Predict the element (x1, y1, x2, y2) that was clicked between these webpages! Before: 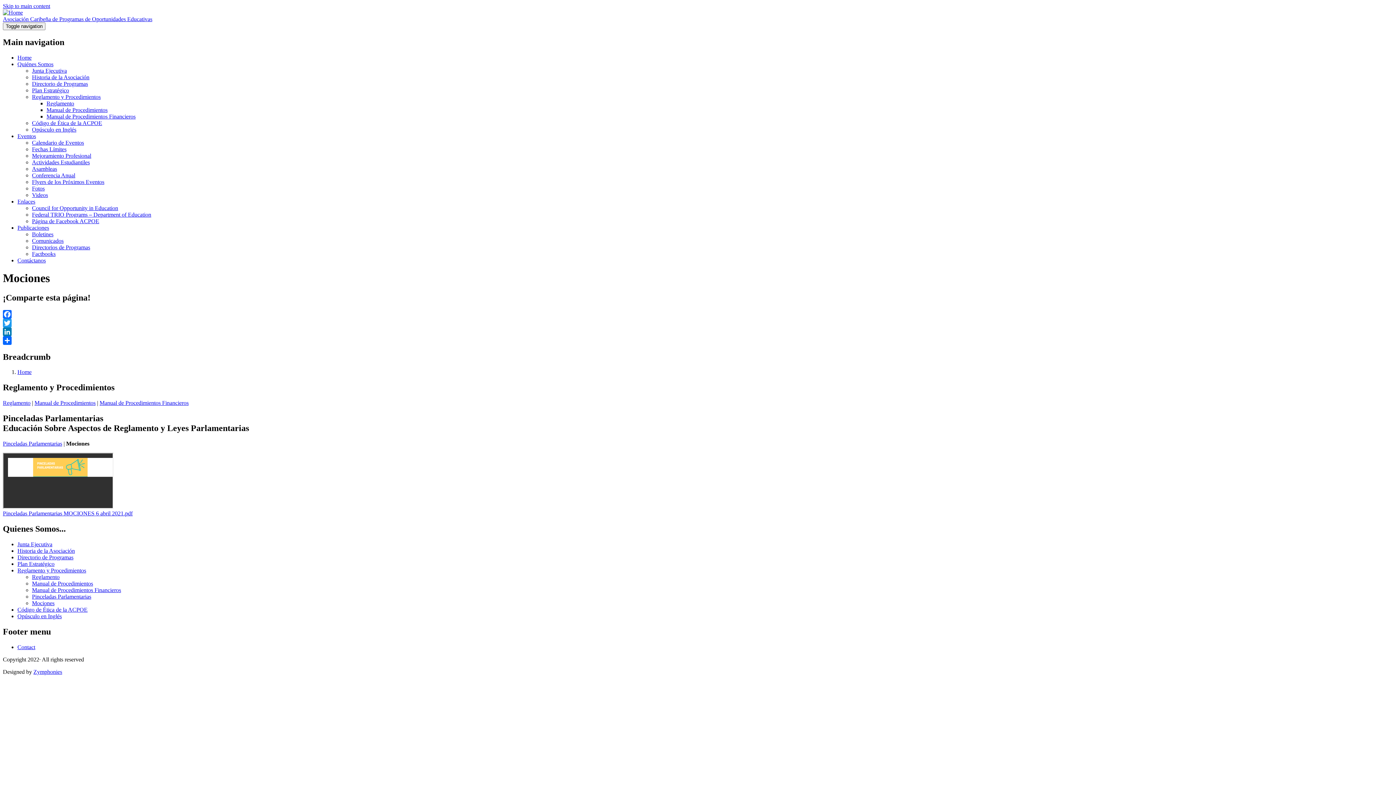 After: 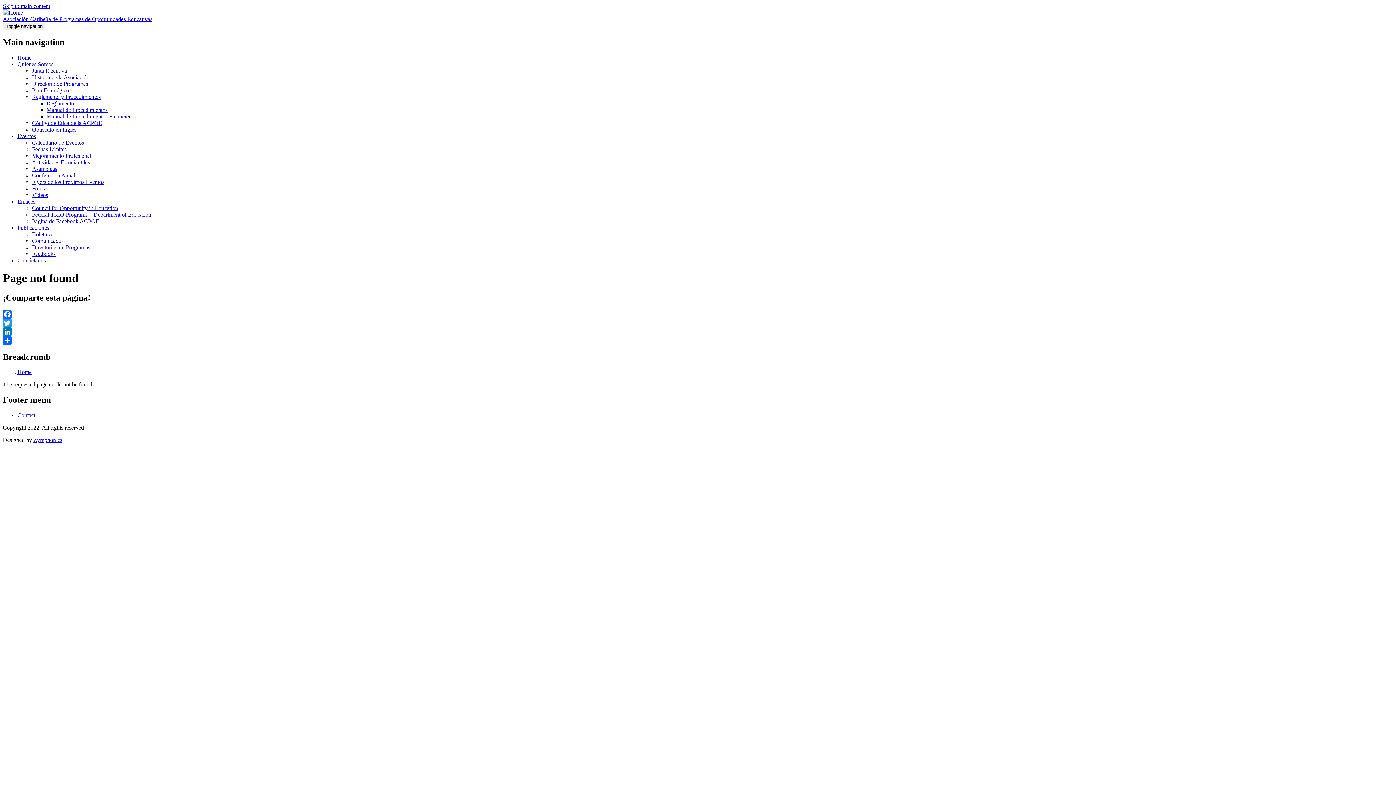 Action: label: Pinceladas Parlamentarias MOCIONES 6 abril 2021.pdf bbox: (2, 510, 132, 516)